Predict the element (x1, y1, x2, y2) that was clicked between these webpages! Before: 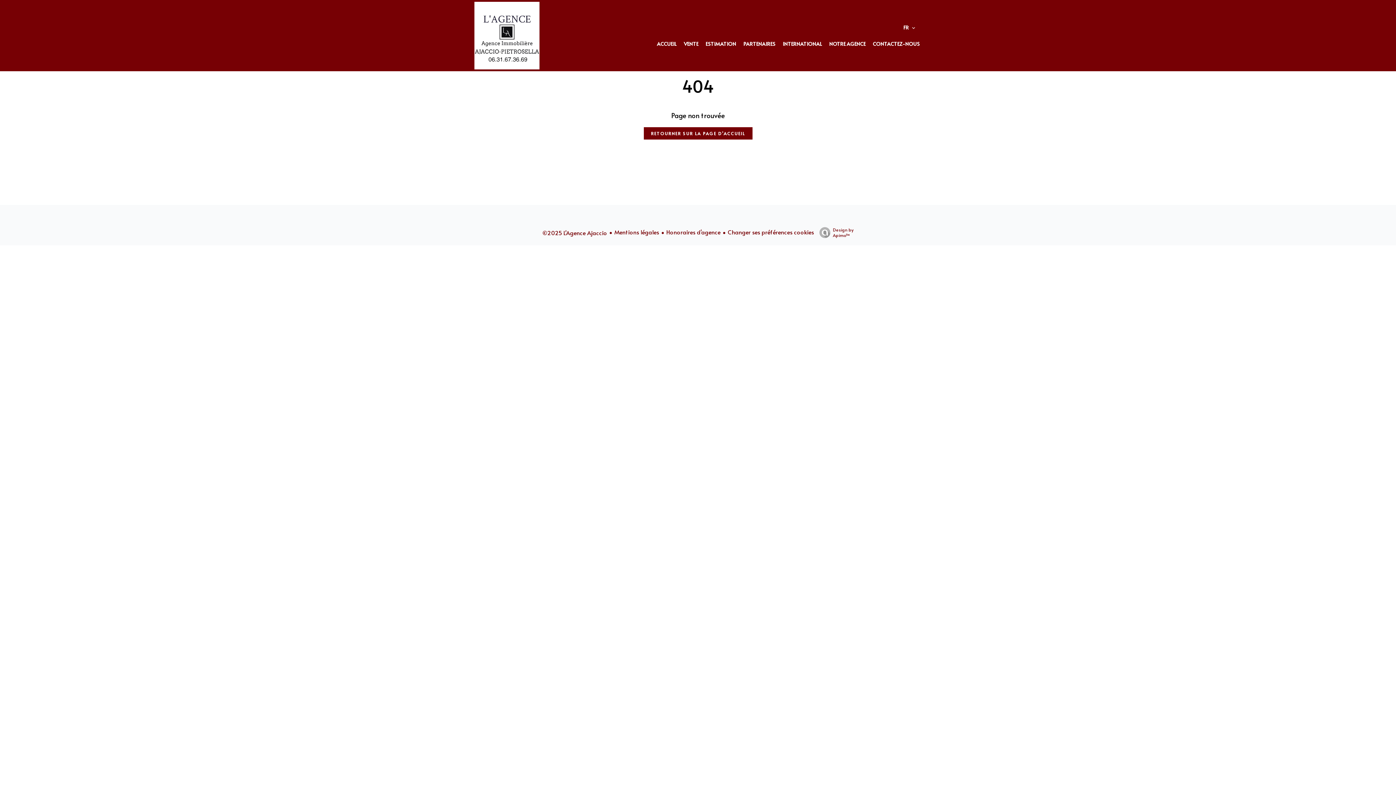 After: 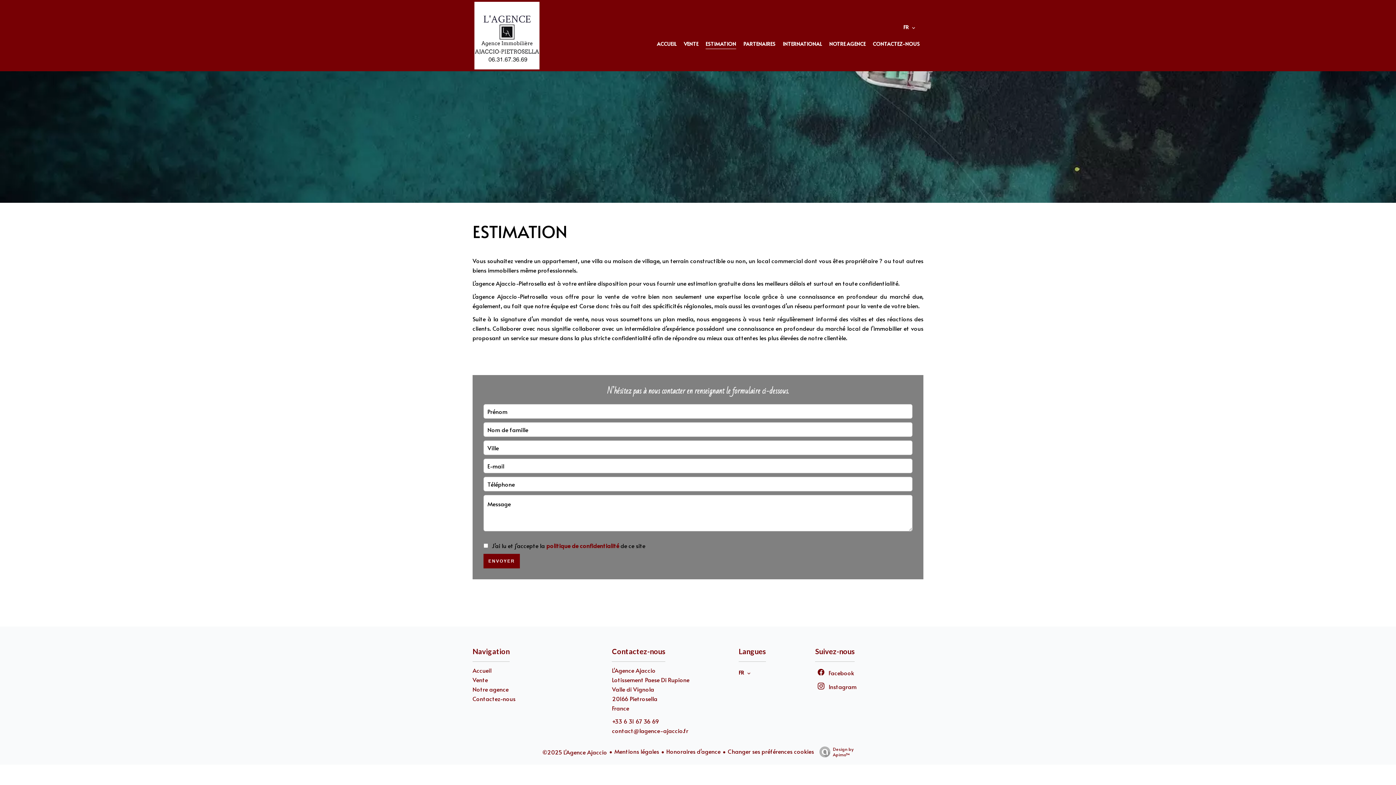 Action: bbox: (705, 40, 736, 47) label: ESTIMATION